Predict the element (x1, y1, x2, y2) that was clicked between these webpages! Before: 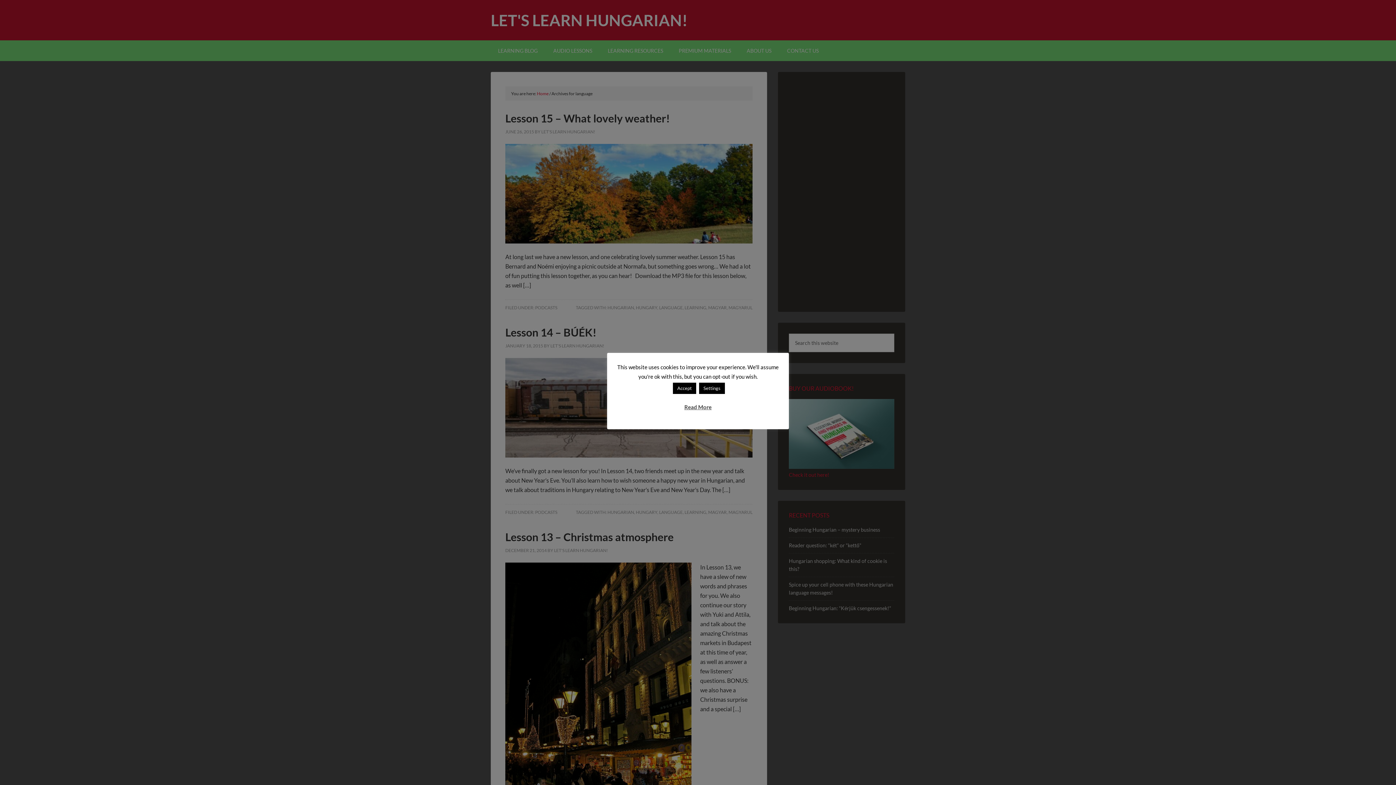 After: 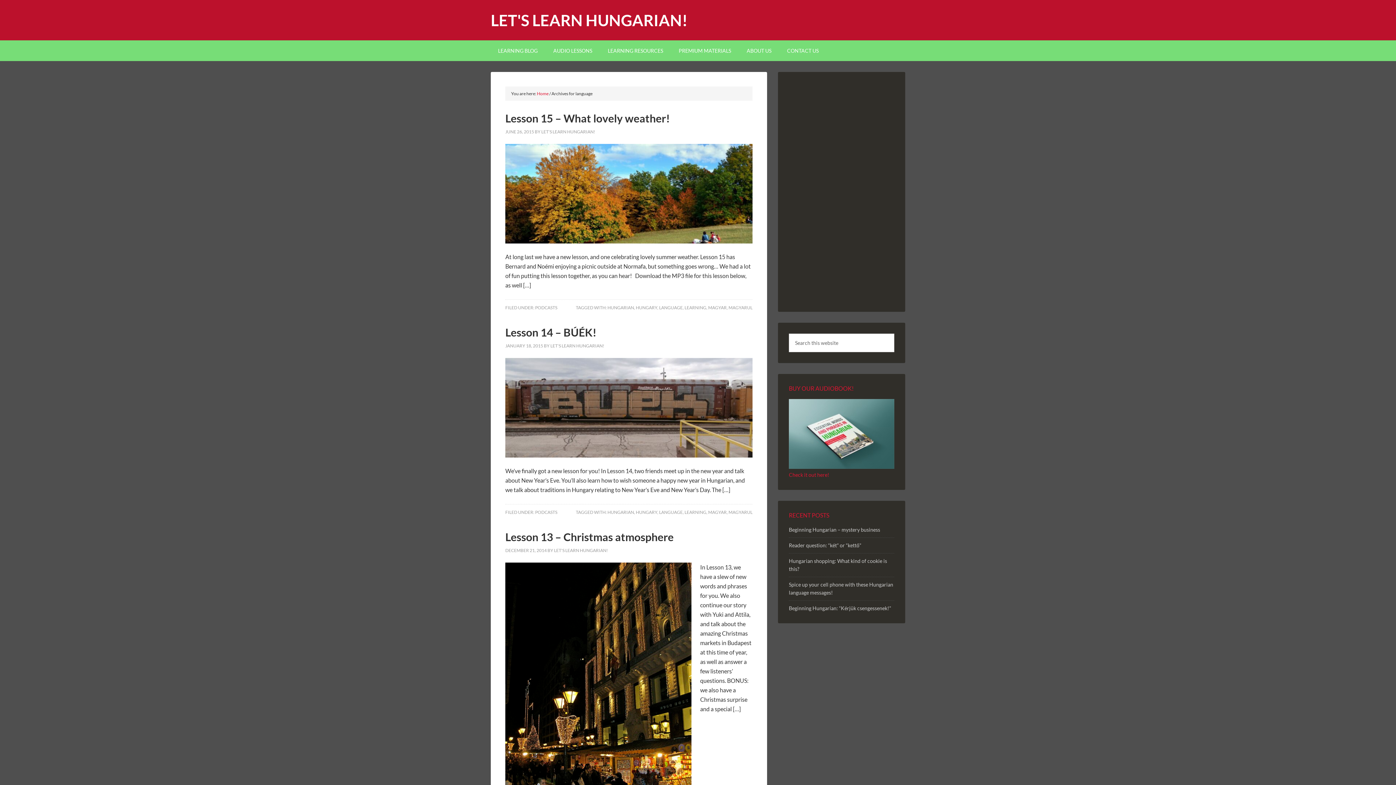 Action: label: Accept bbox: (673, 383, 696, 394)